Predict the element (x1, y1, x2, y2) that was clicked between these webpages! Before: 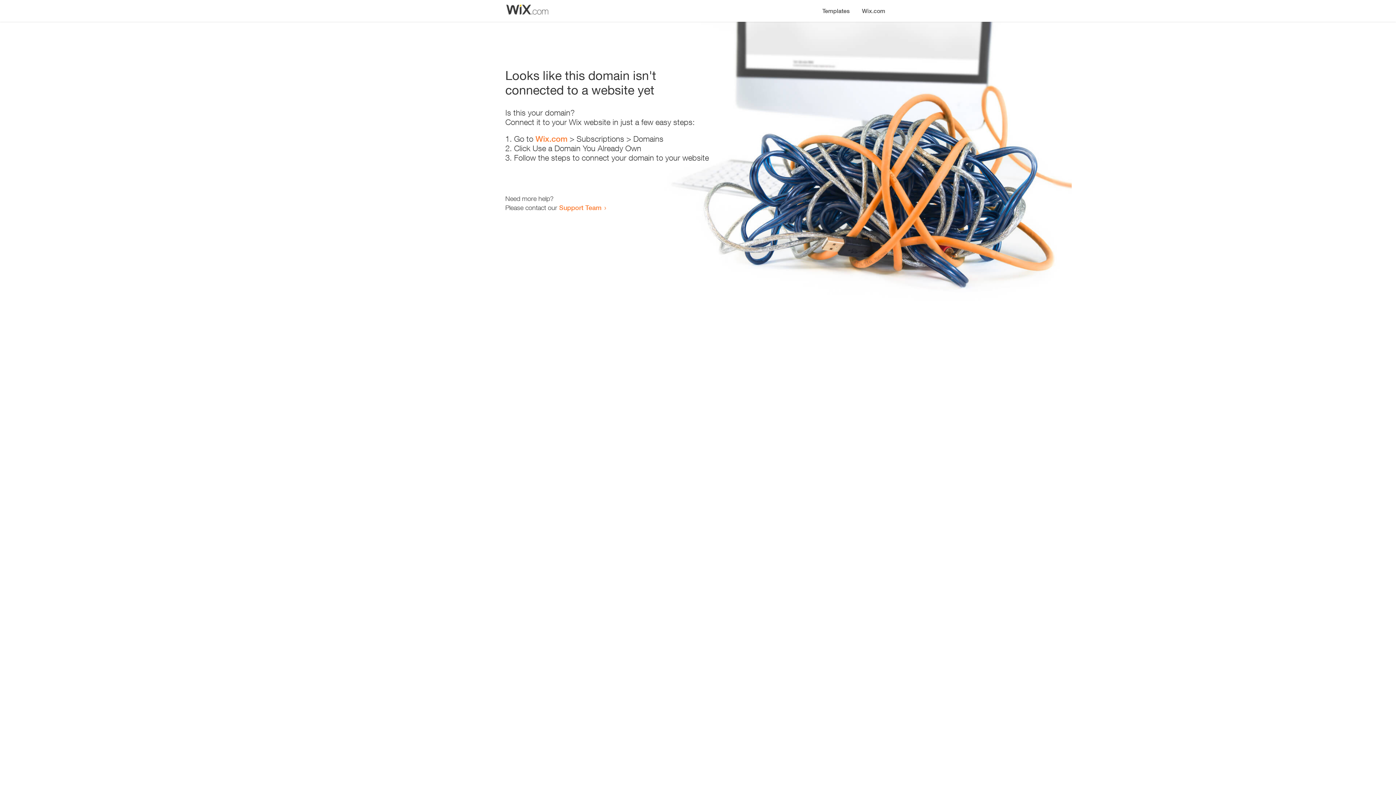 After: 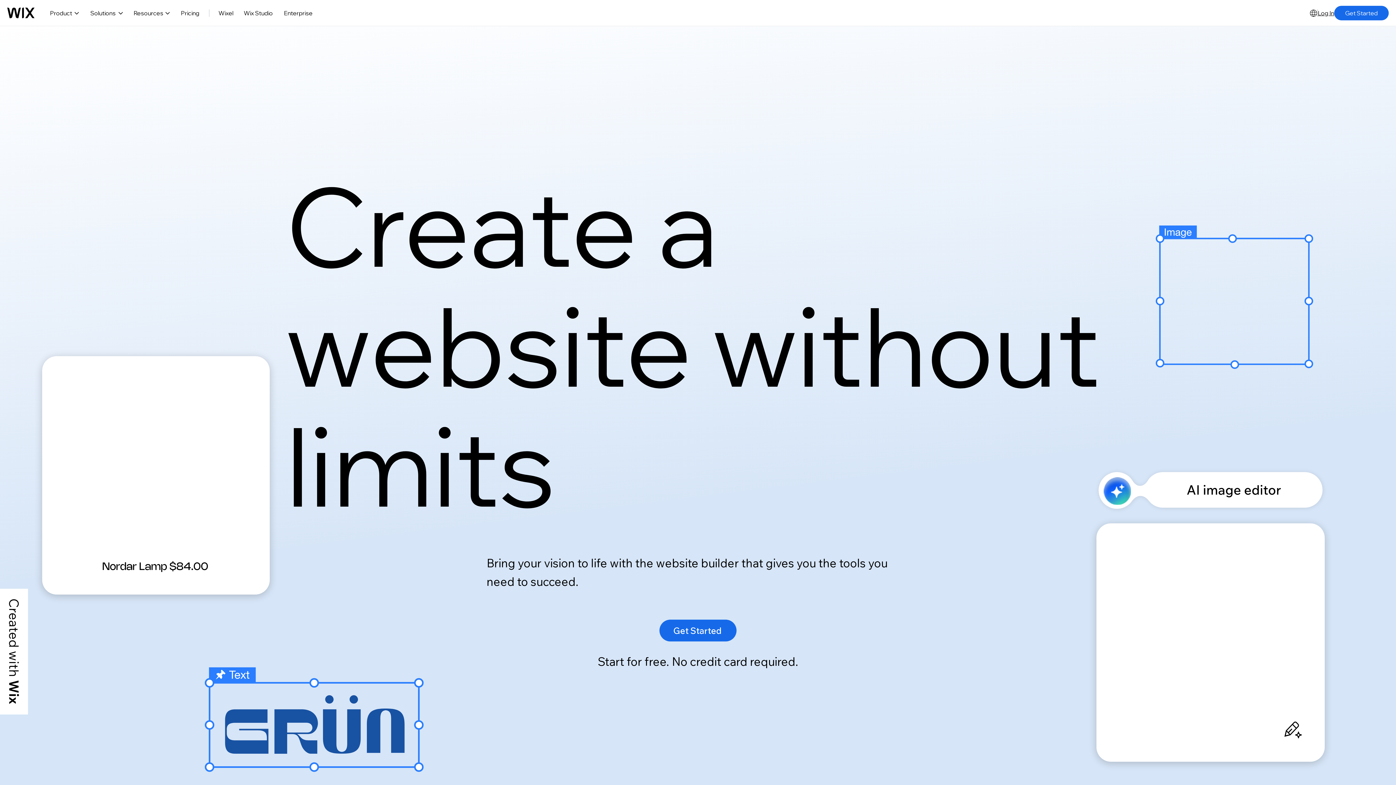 Action: label: Wix.com bbox: (856, 0, 890, 14)